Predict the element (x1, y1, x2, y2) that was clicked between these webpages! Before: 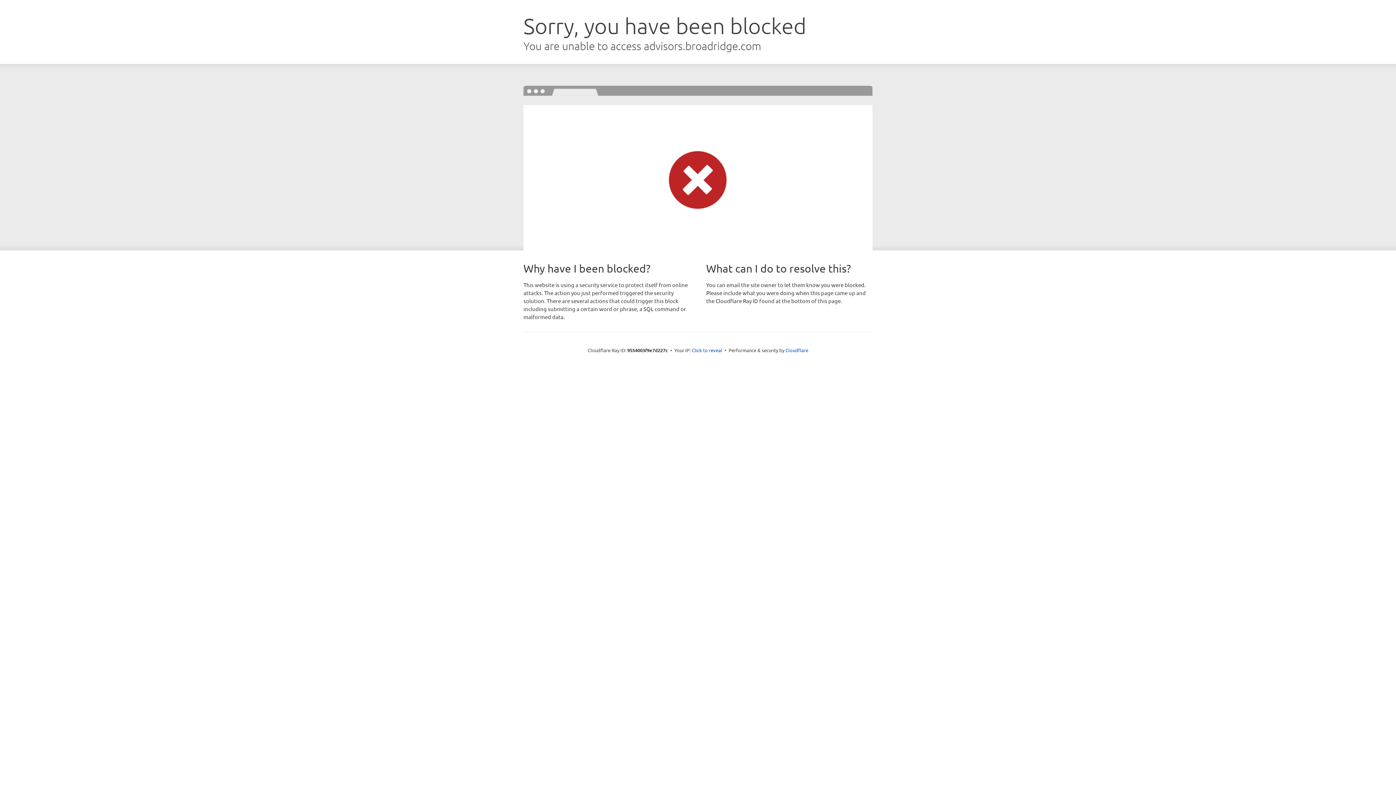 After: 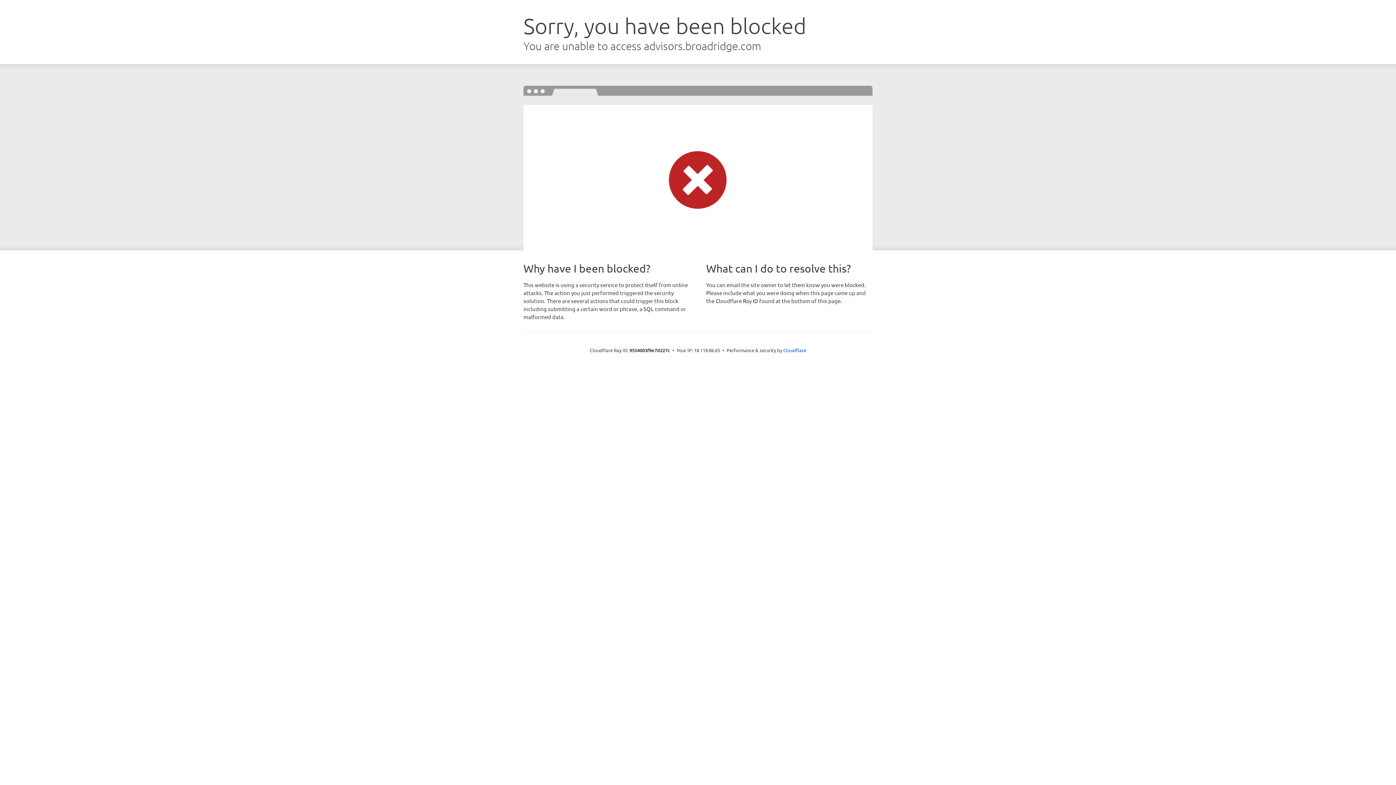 Action: label: Click to reveal bbox: (692, 346, 722, 353)